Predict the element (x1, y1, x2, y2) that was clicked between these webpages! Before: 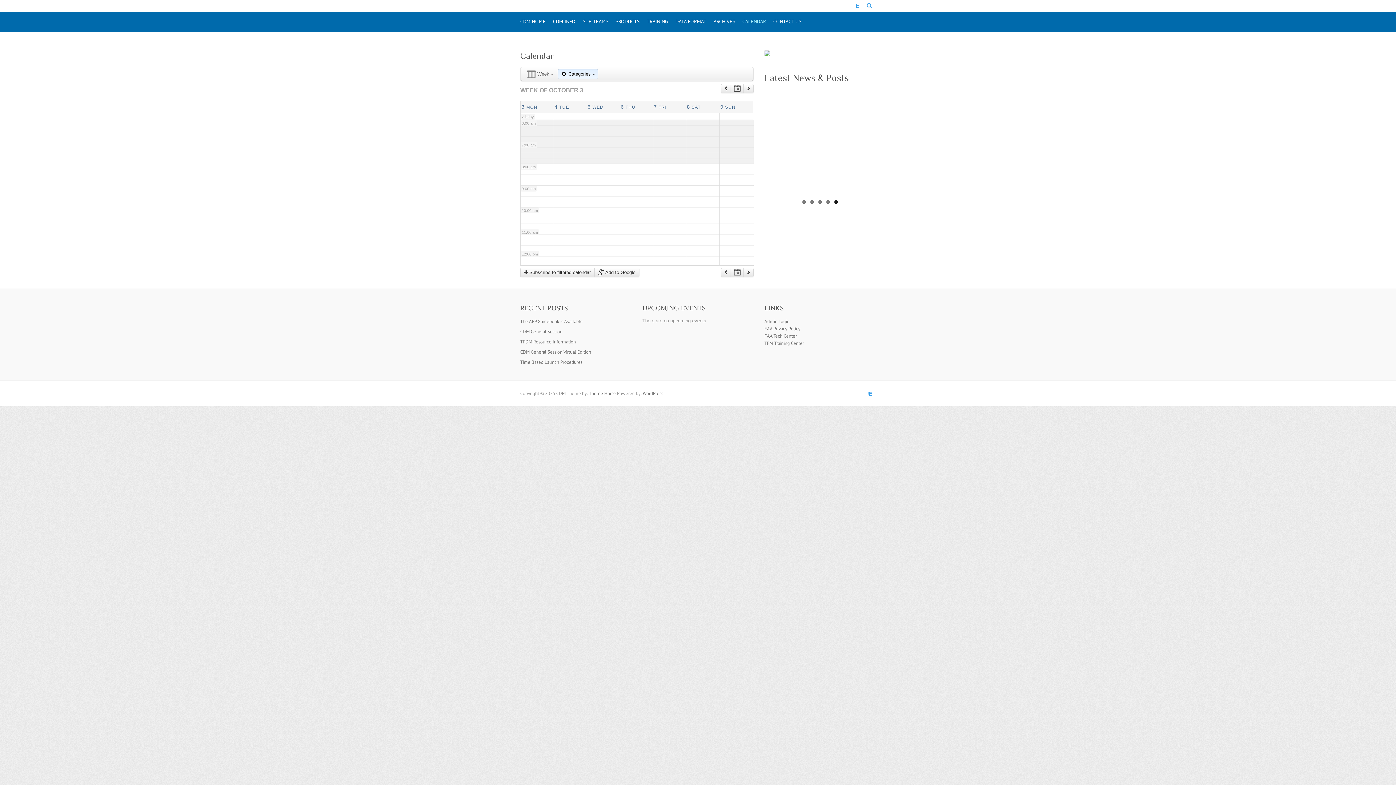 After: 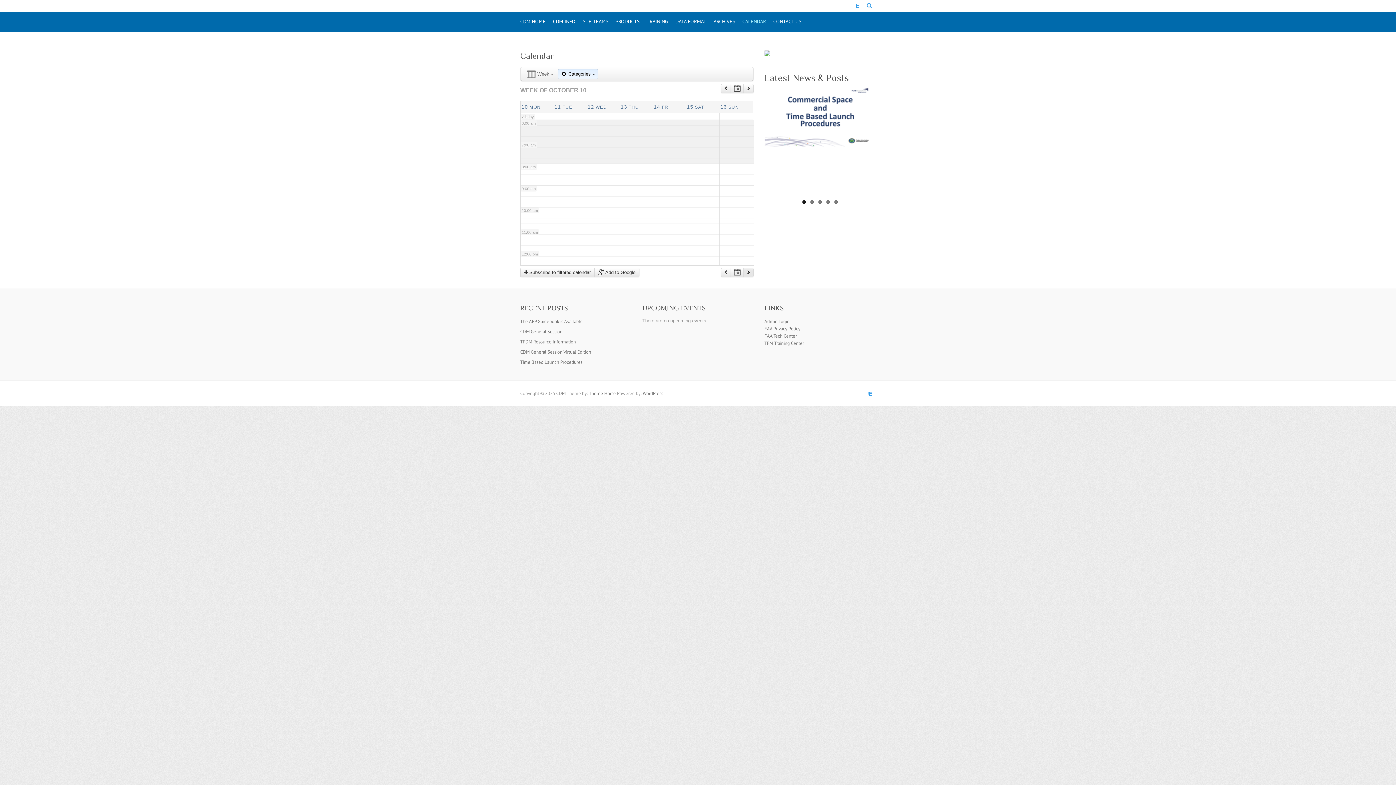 Action: bbox: (743, 268, 753, 277)